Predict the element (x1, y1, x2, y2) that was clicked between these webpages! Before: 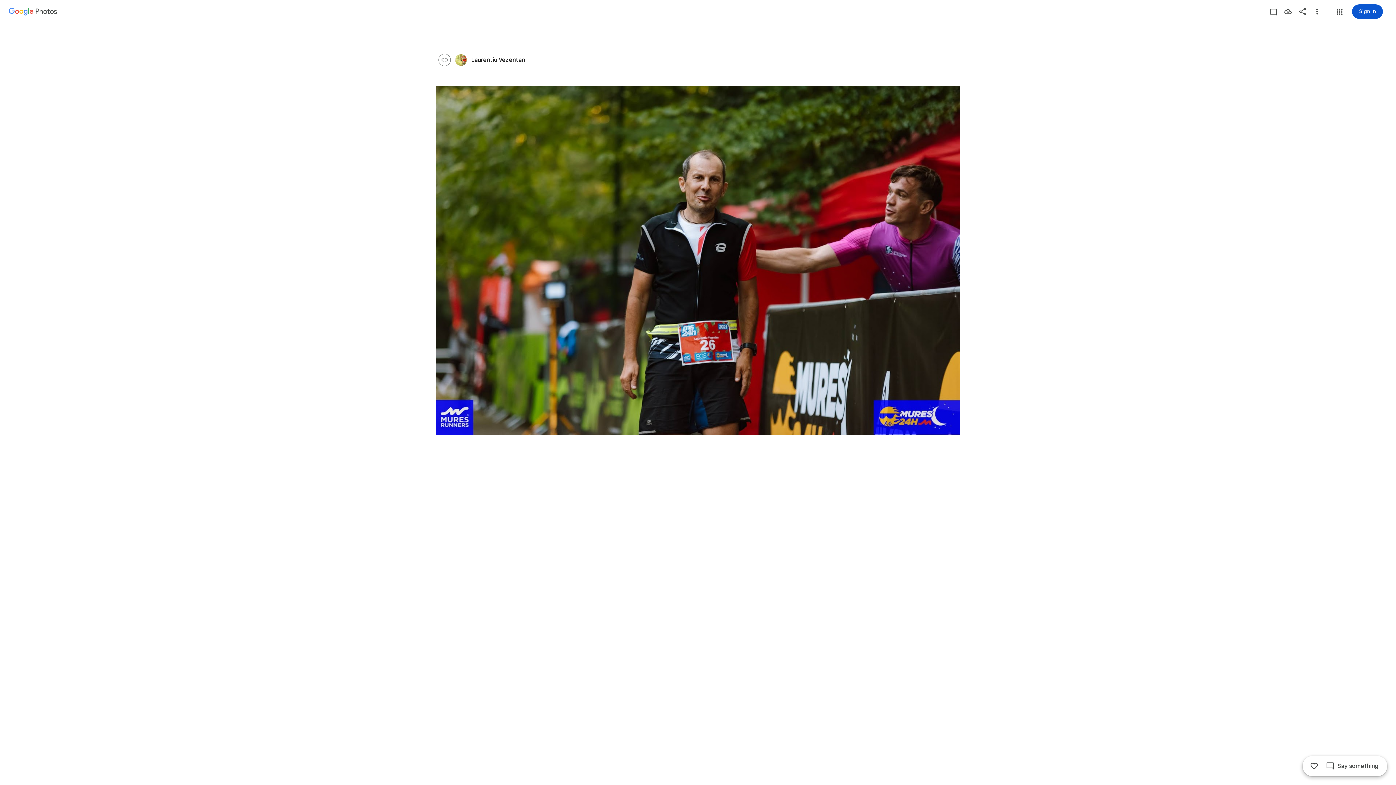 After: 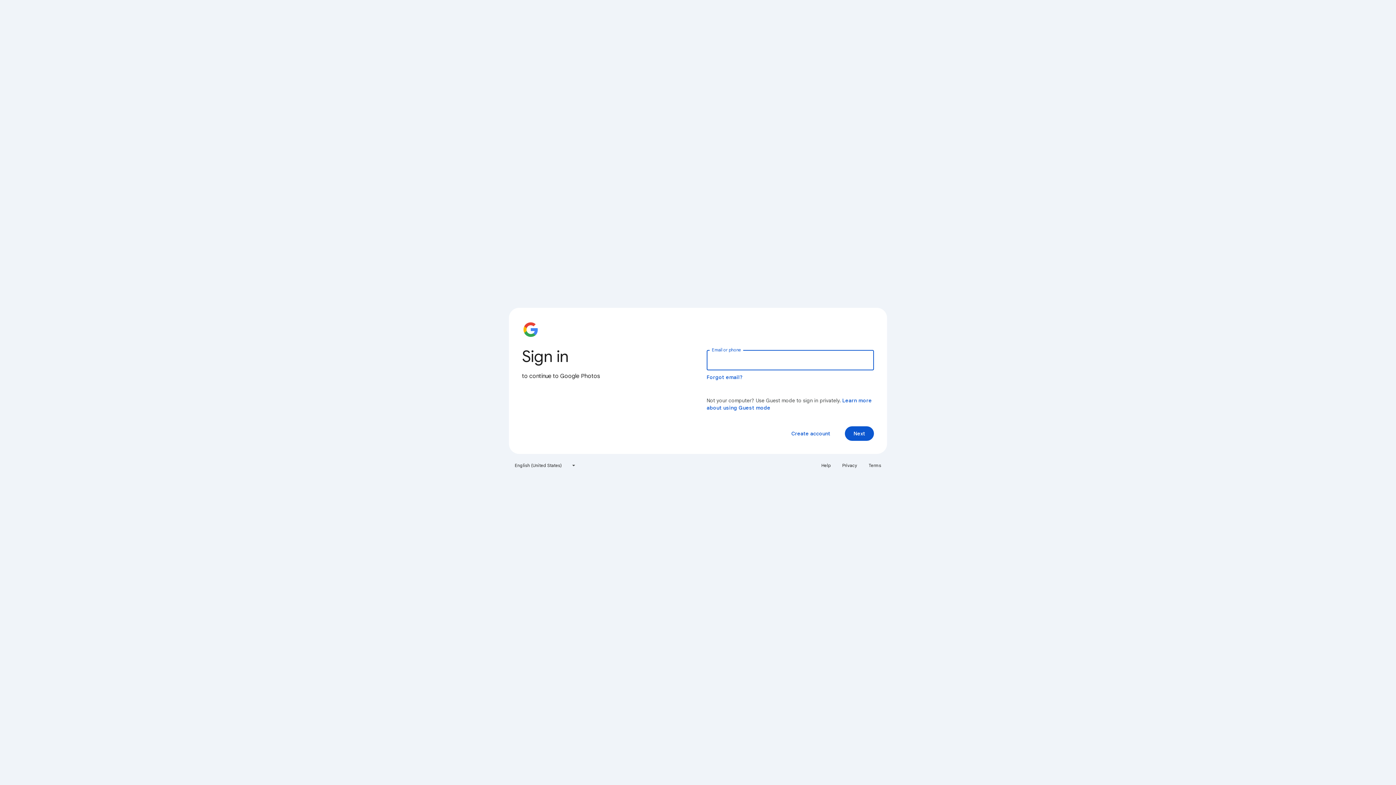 Action: bbox: (1352, 4, 1383, 18) label: Sign in